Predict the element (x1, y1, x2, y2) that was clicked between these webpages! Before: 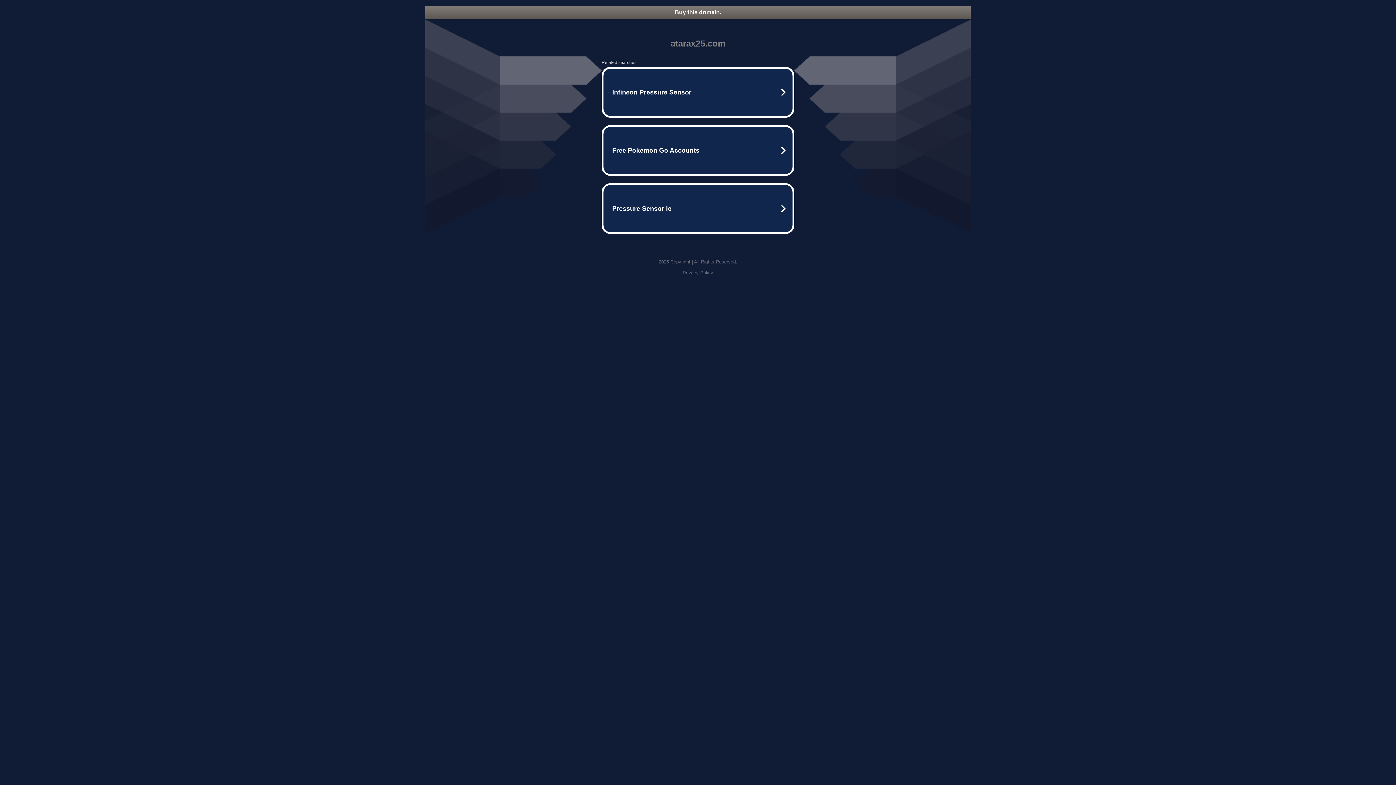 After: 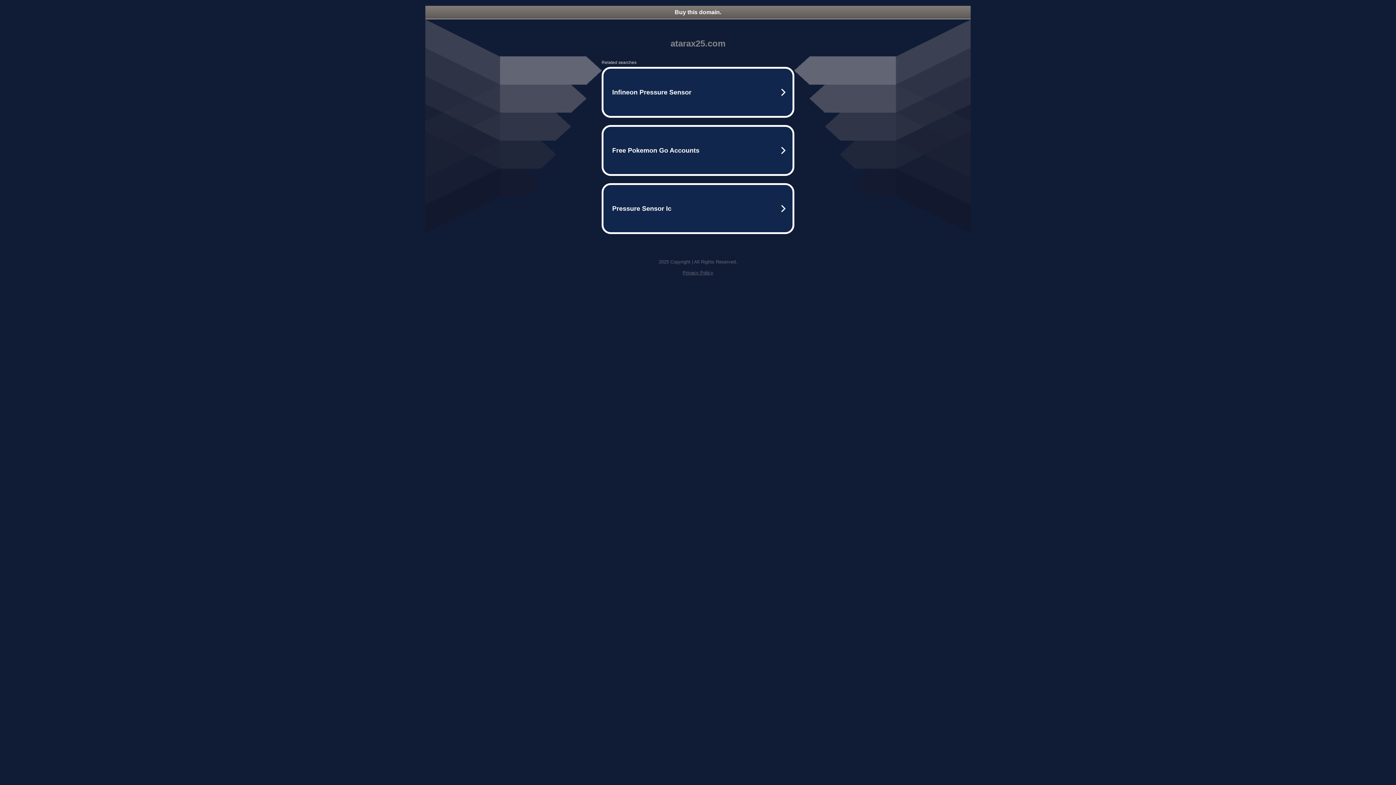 Action: label: Privacy Policy bbox: (682, 270, 713, 275)